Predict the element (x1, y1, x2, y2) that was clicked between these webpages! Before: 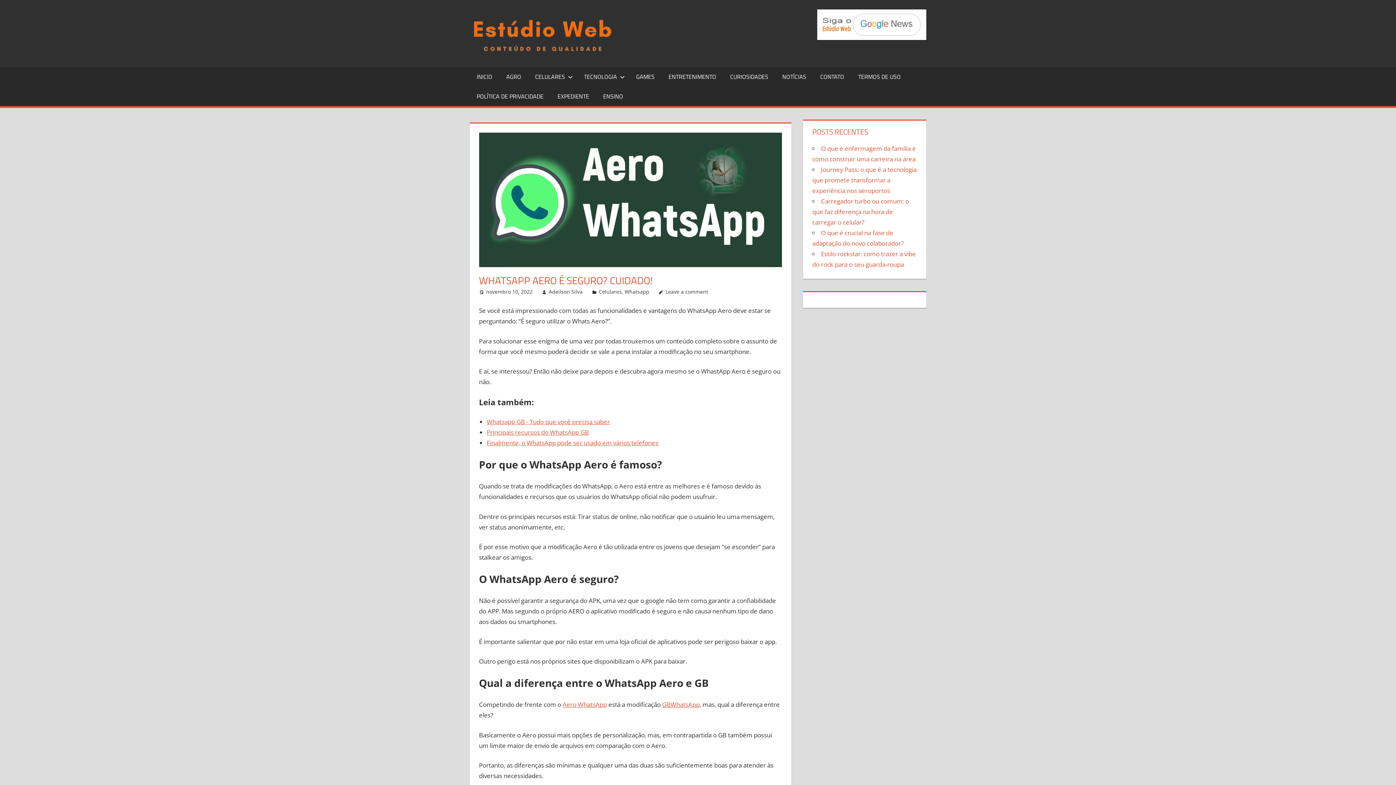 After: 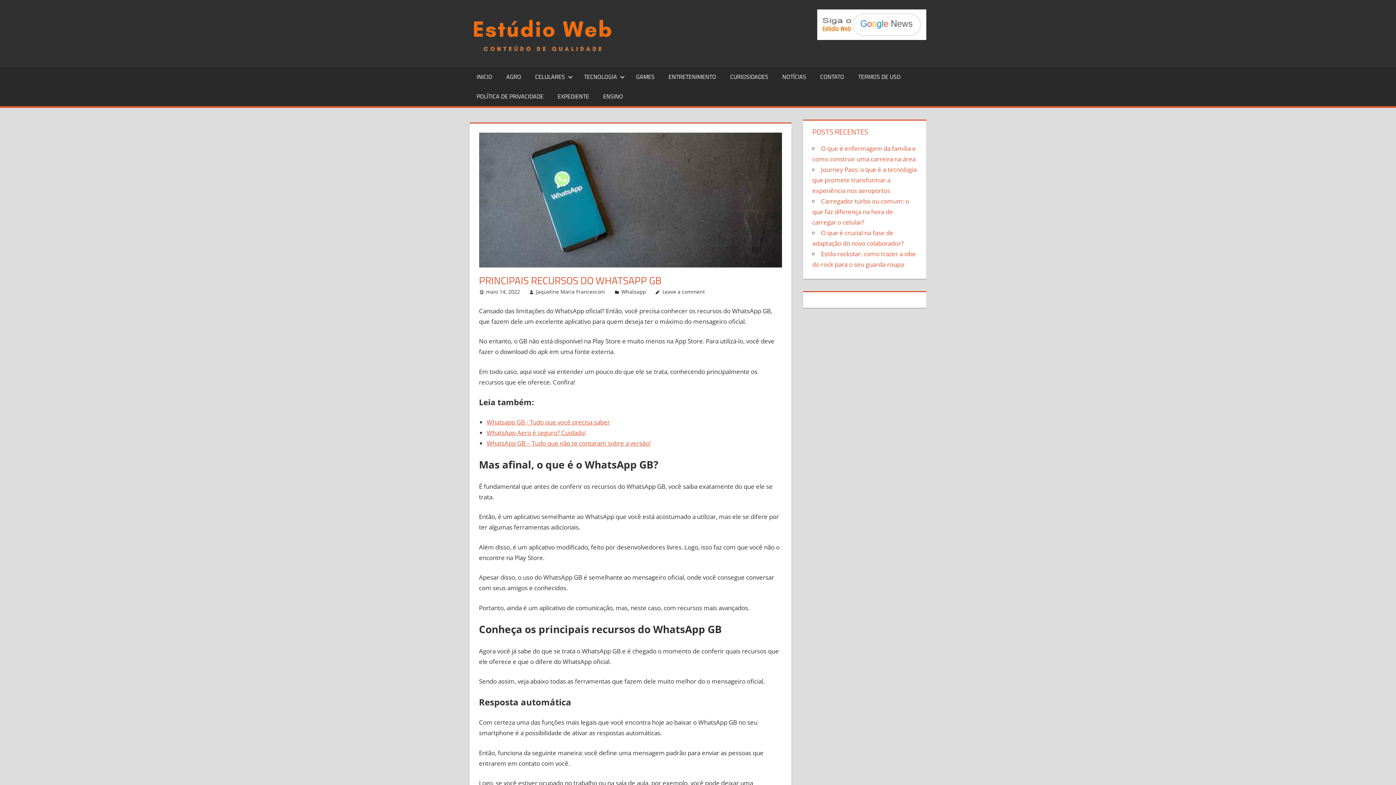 Action: bbox: (486, 428, 589, 436) label: Principais recursos do WhatsApp GB